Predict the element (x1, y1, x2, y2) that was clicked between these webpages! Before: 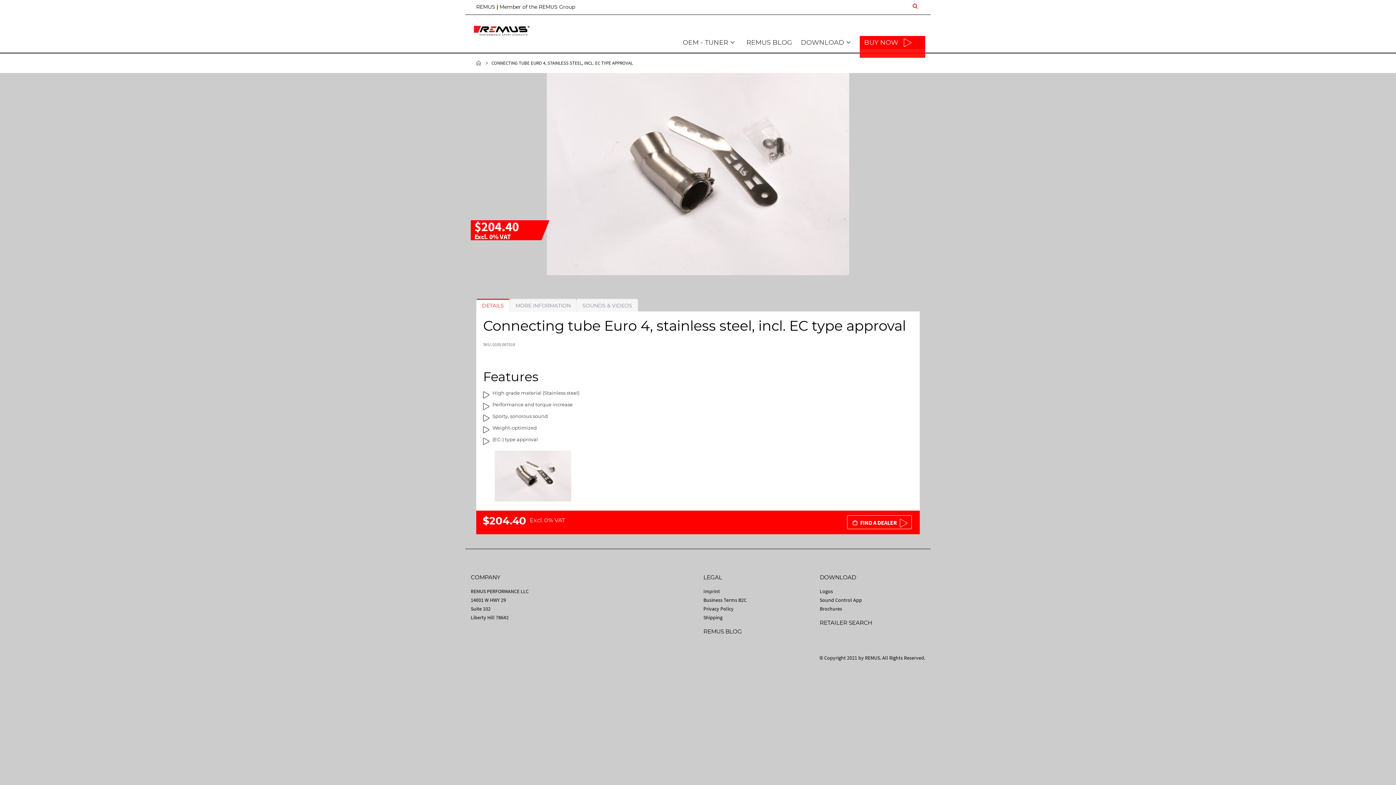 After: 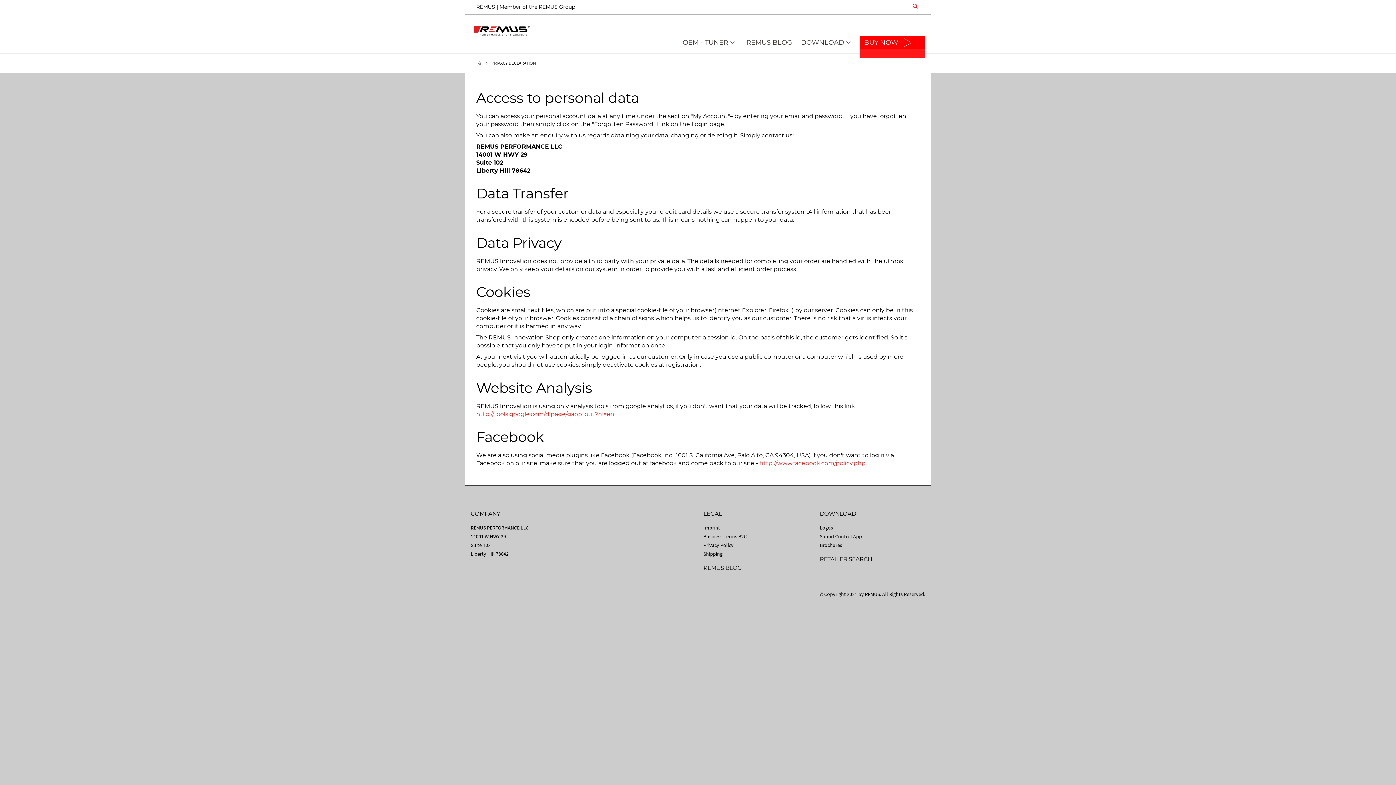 Action: bbox: (703, 605, 733, 612) label: Privacy Policy